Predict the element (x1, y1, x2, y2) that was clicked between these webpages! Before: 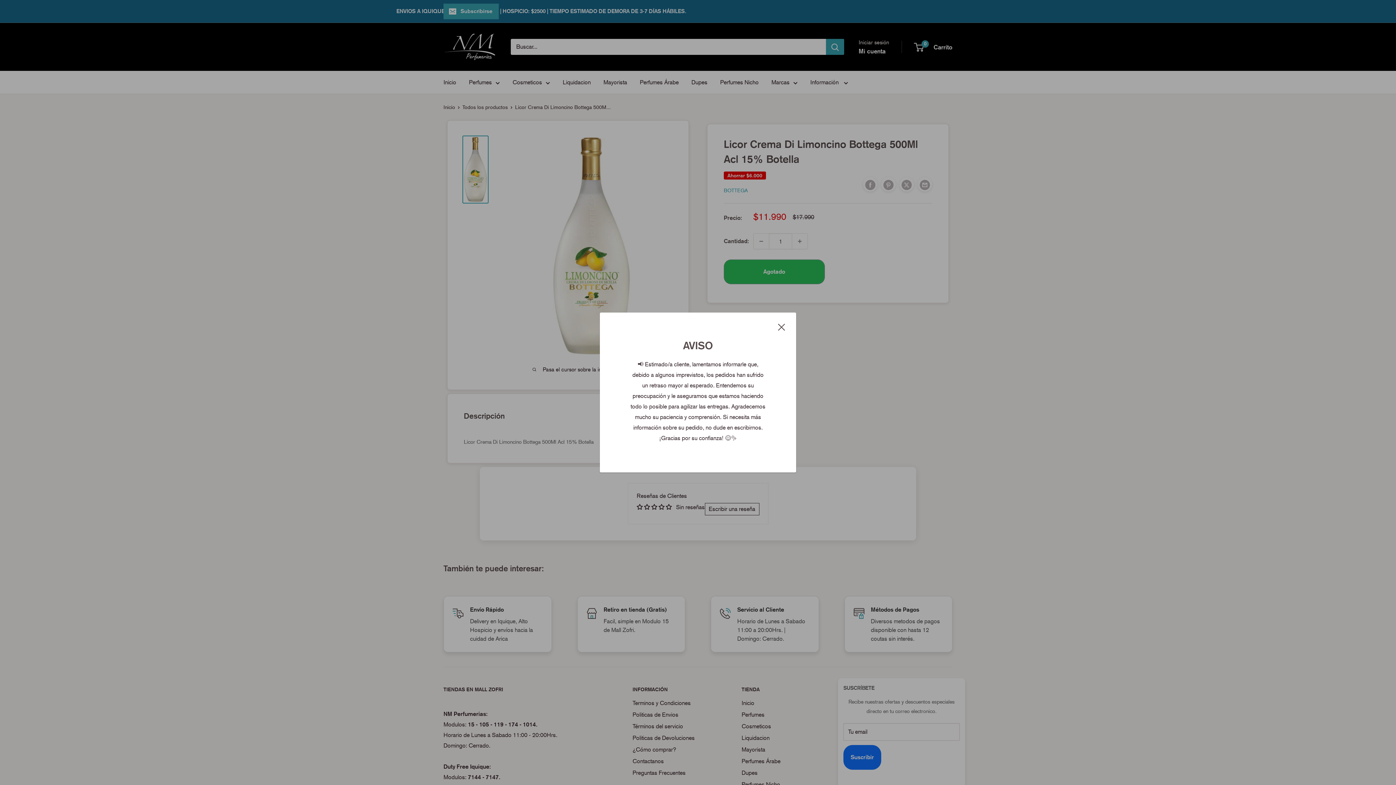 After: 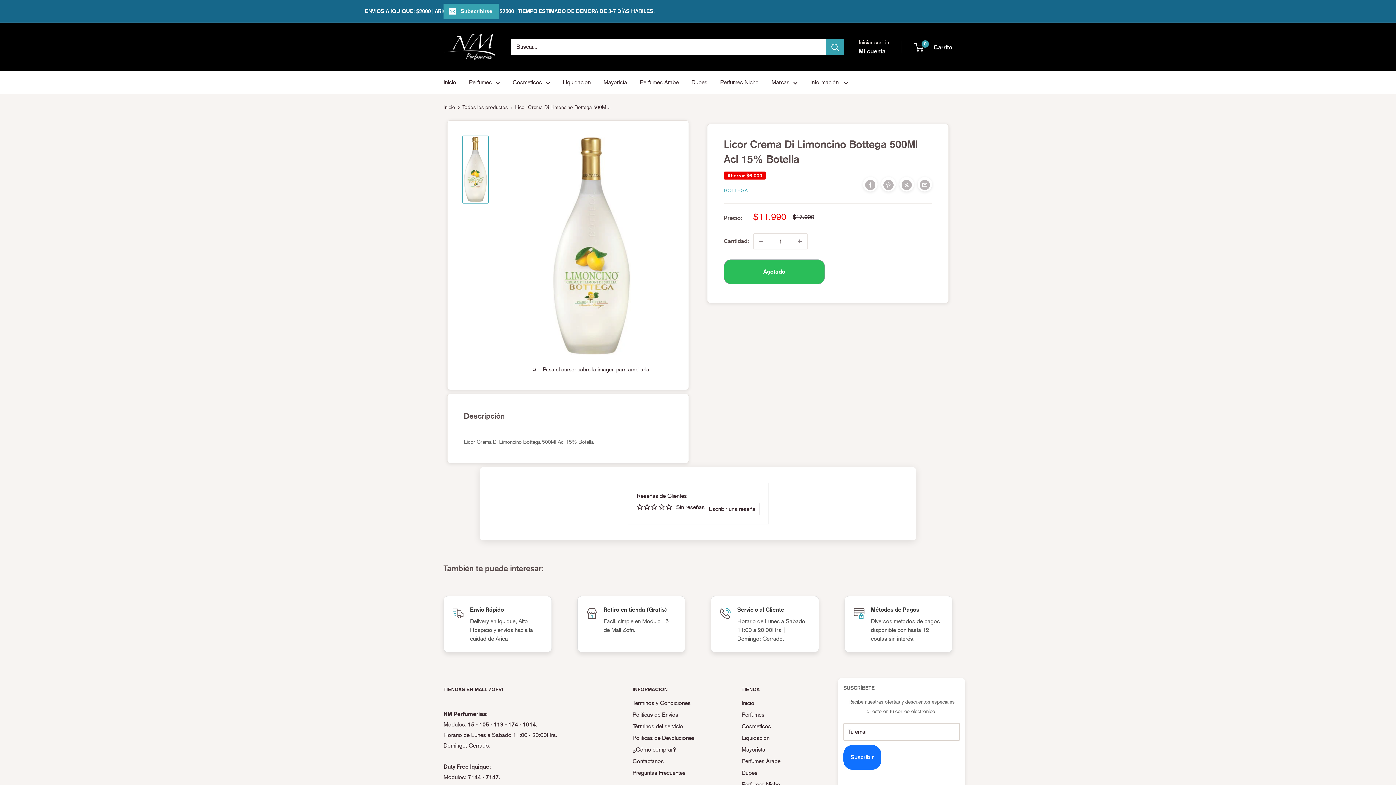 Action: bbox: (778, 321, 785, 332) label: Cerrar